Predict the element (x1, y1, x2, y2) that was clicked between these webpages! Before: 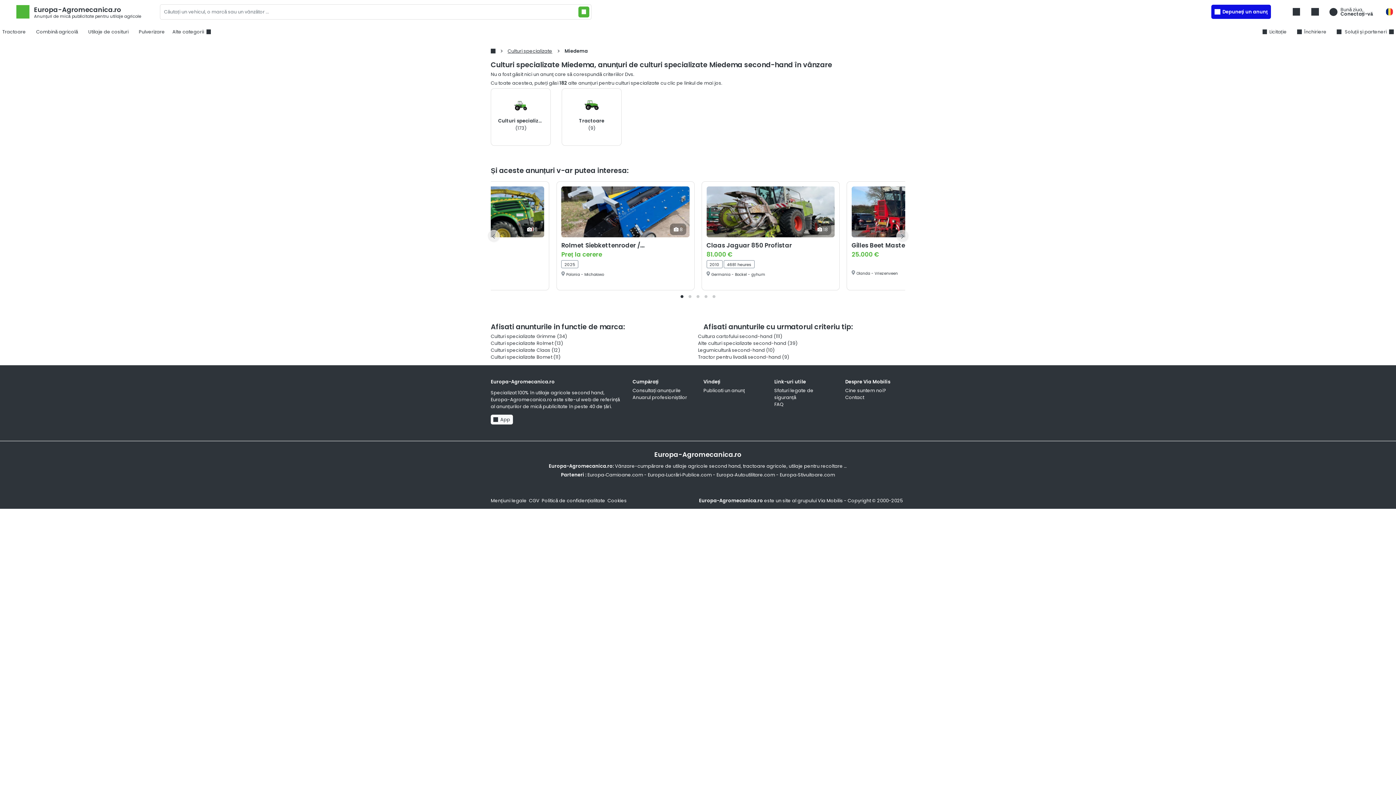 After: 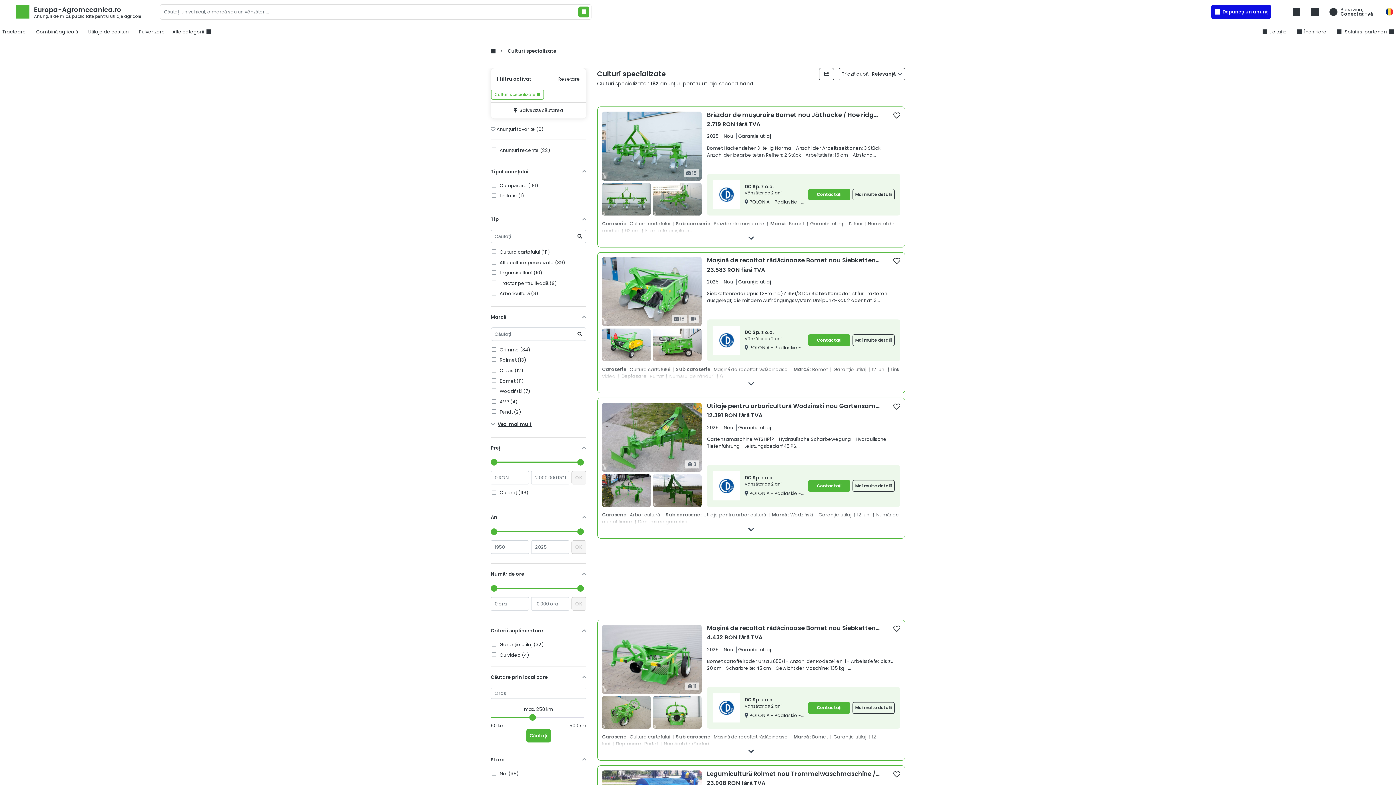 Action: label: Culturi specializate
(173) bbox: (490, 88, 550, 145)